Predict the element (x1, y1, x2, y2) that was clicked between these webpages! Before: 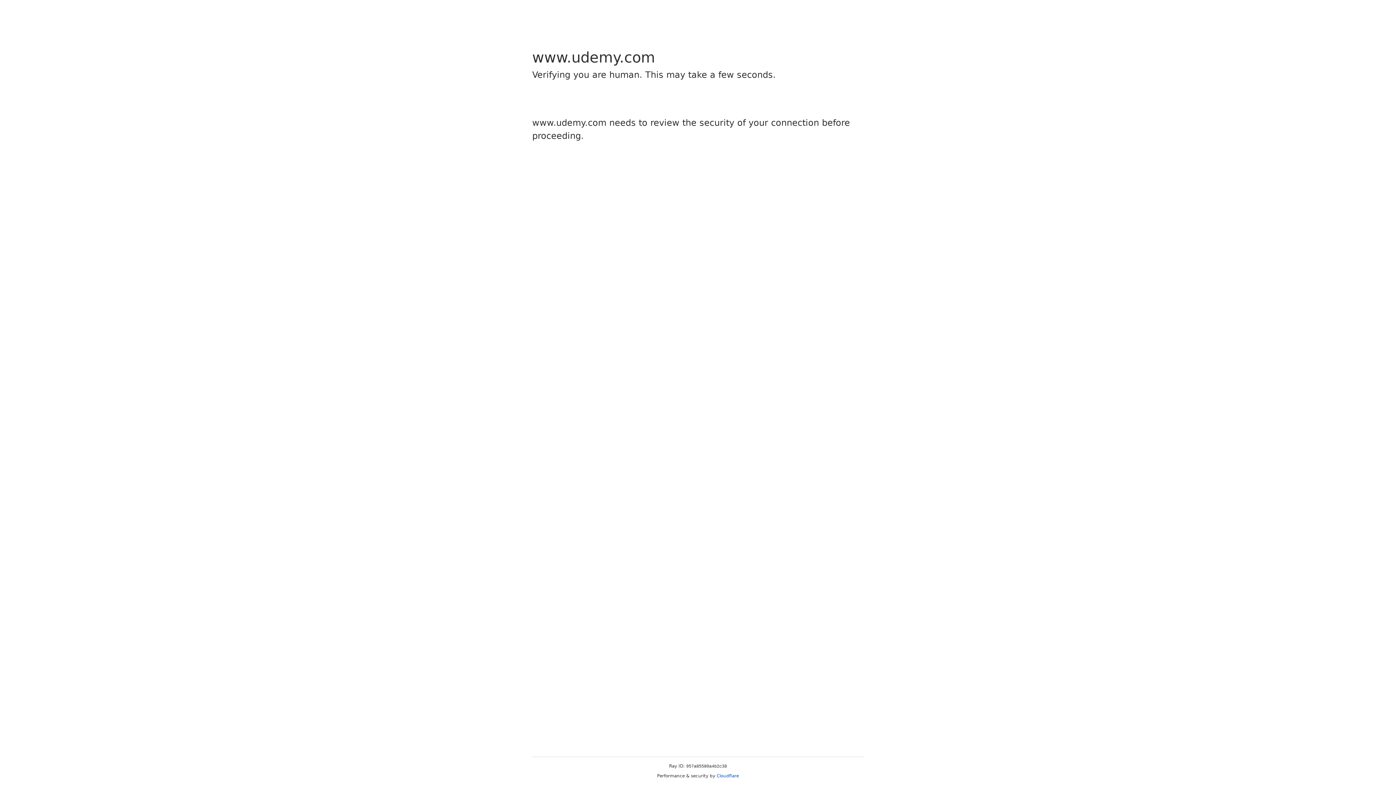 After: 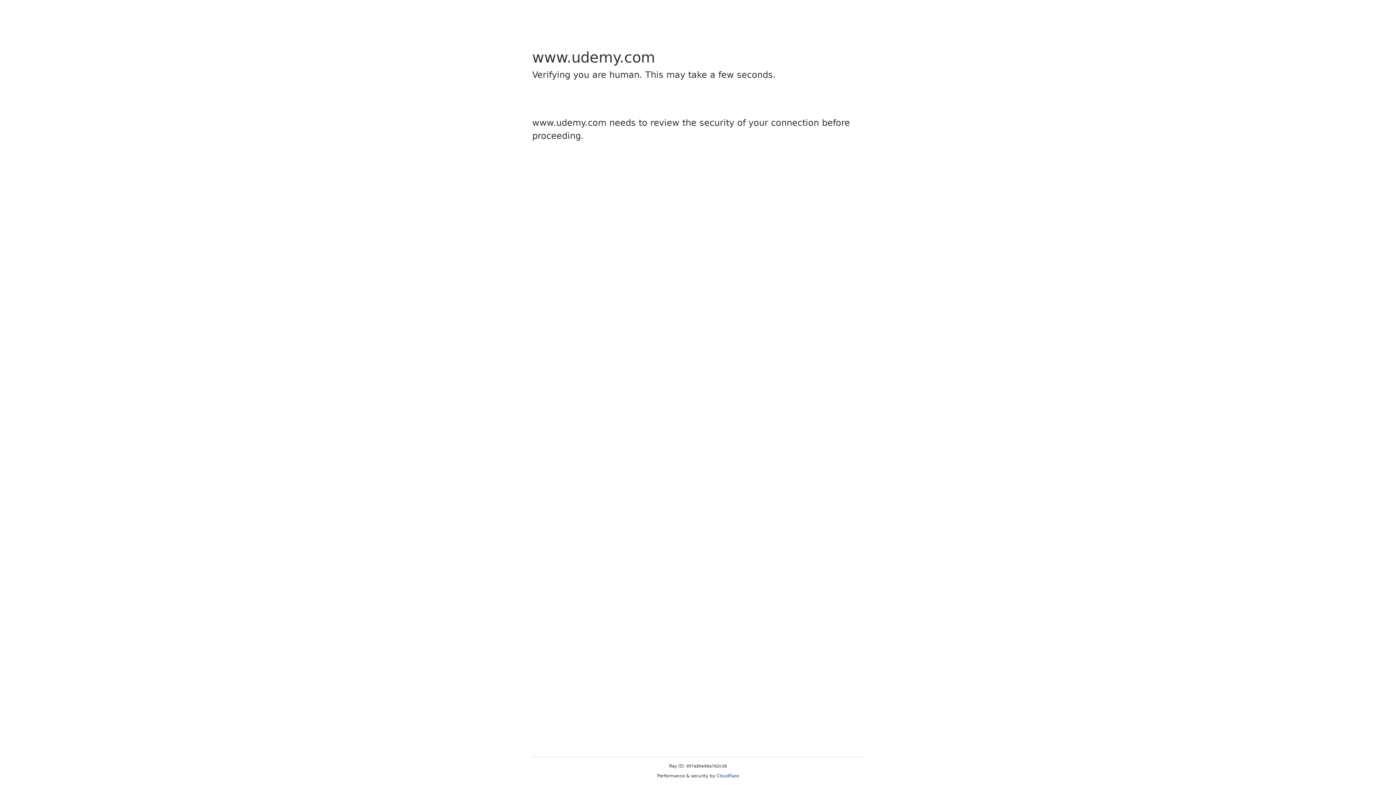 Action: bbox: (716, 773, 739, 778) label: Cloudflare